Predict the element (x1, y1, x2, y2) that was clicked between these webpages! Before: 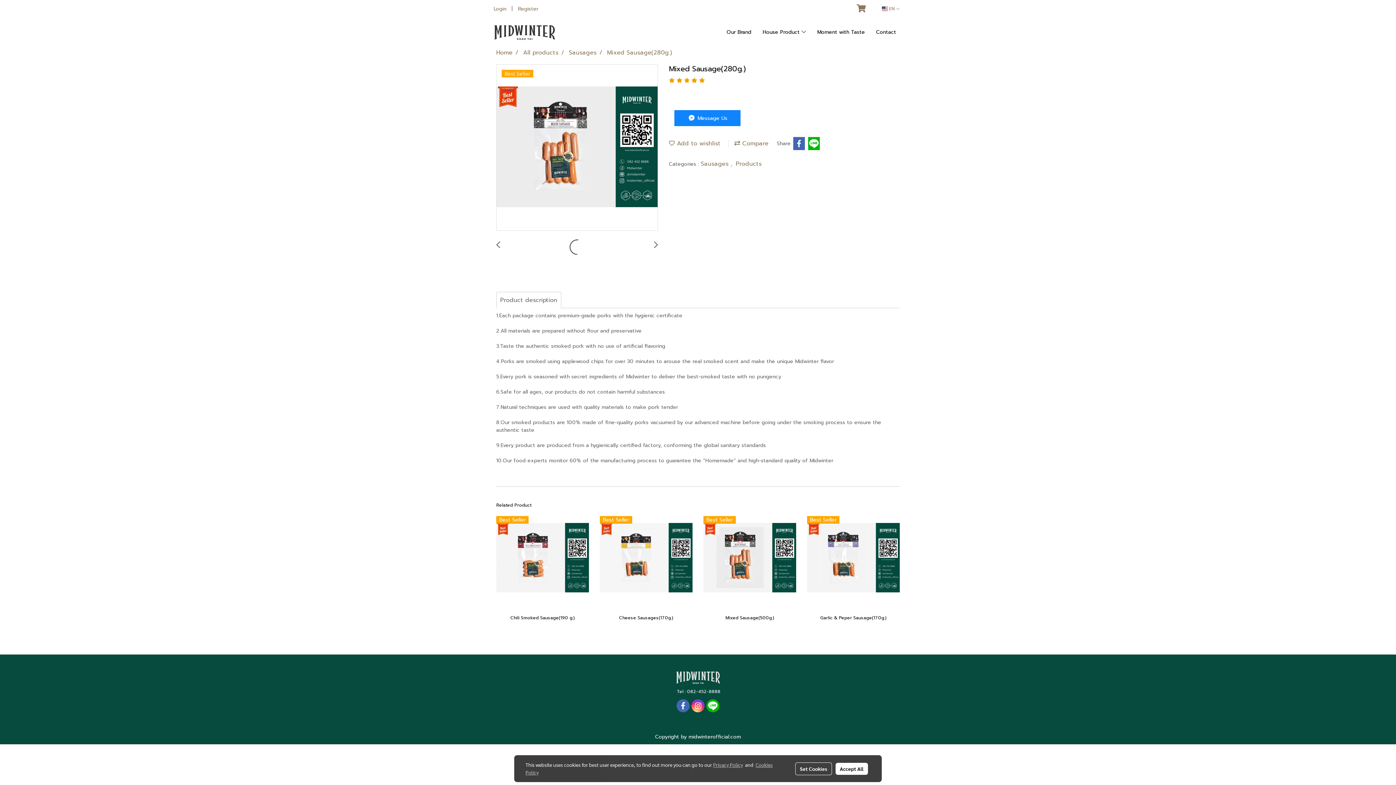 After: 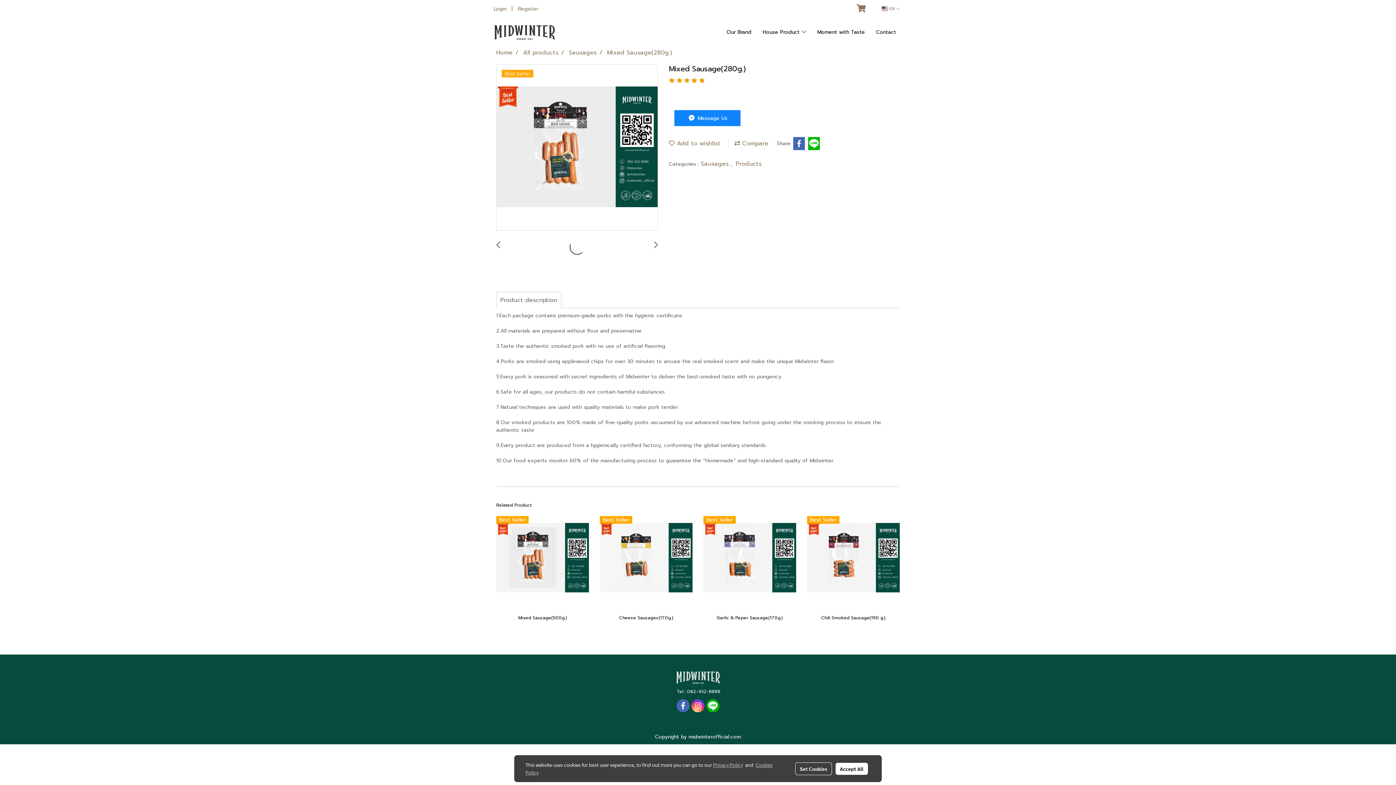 Action: label: Mixed Sausage(280g.) bbox: (607, 48, 672, 57)